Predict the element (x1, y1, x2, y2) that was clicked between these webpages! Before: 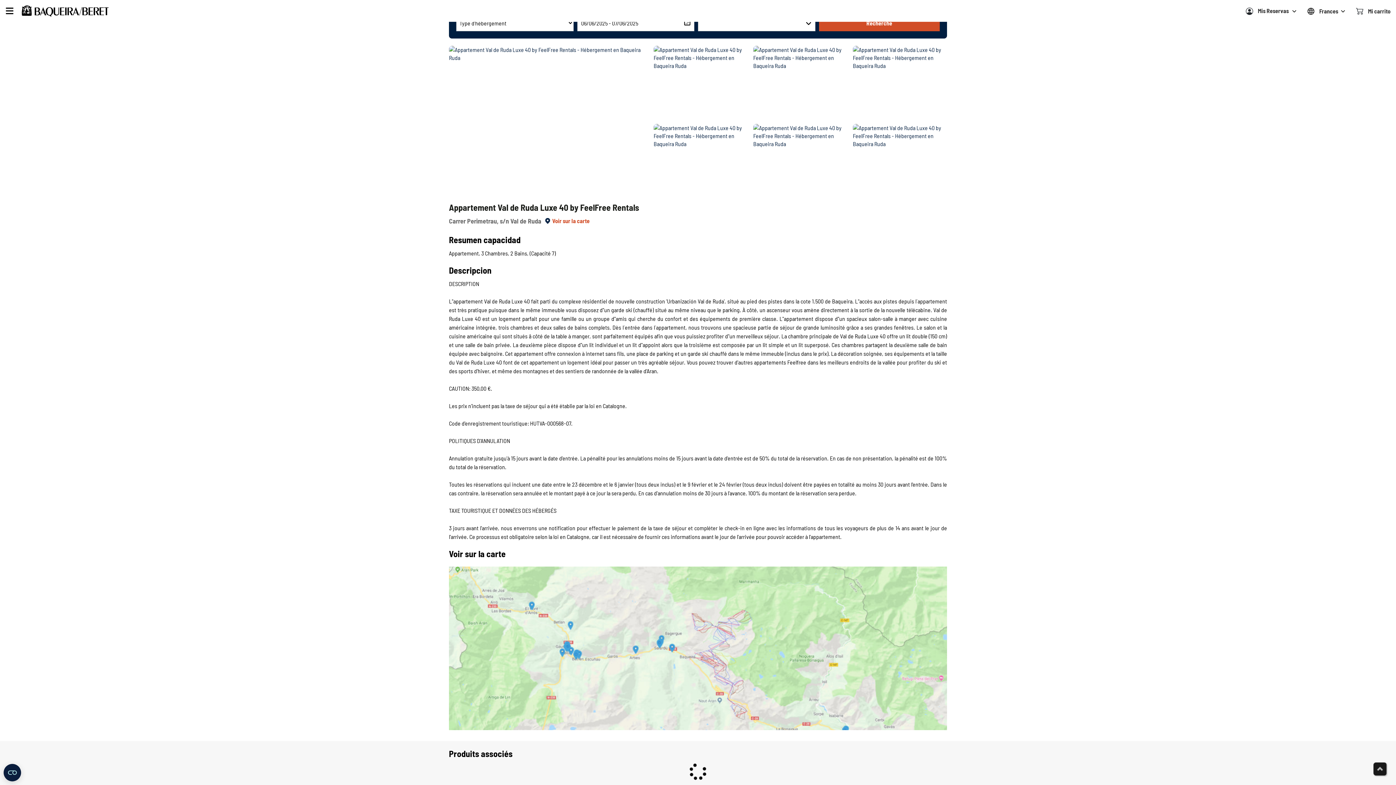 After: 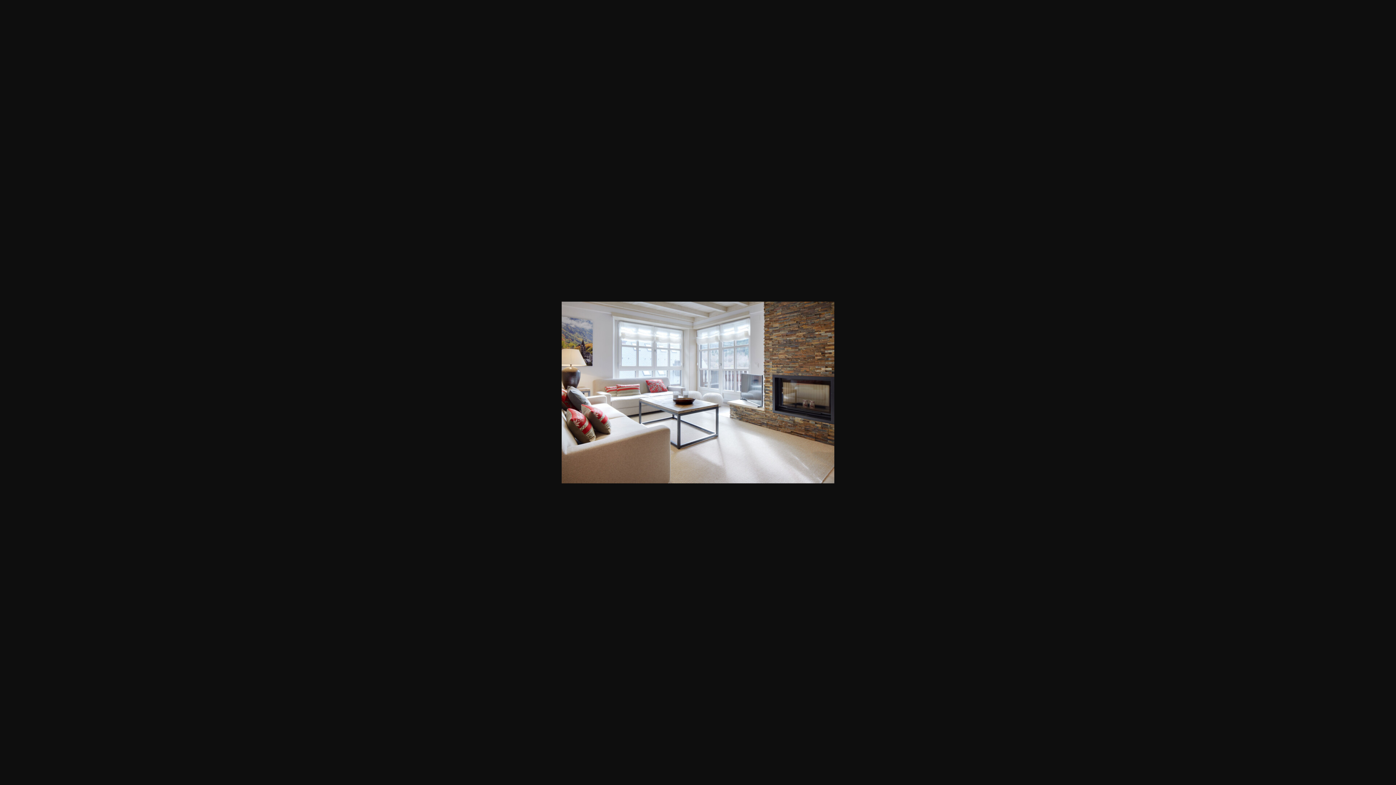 Action: bbox: (753, 45, 847, 118)